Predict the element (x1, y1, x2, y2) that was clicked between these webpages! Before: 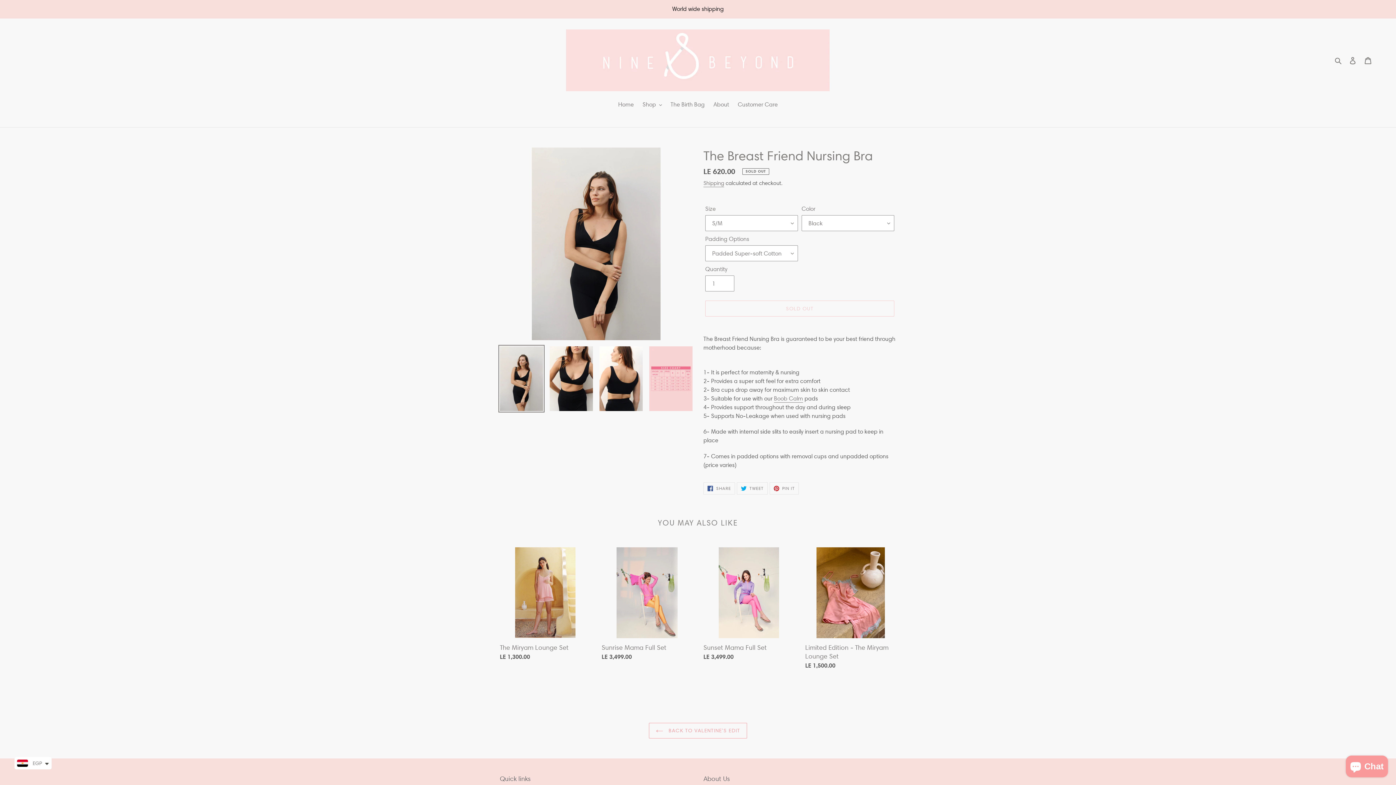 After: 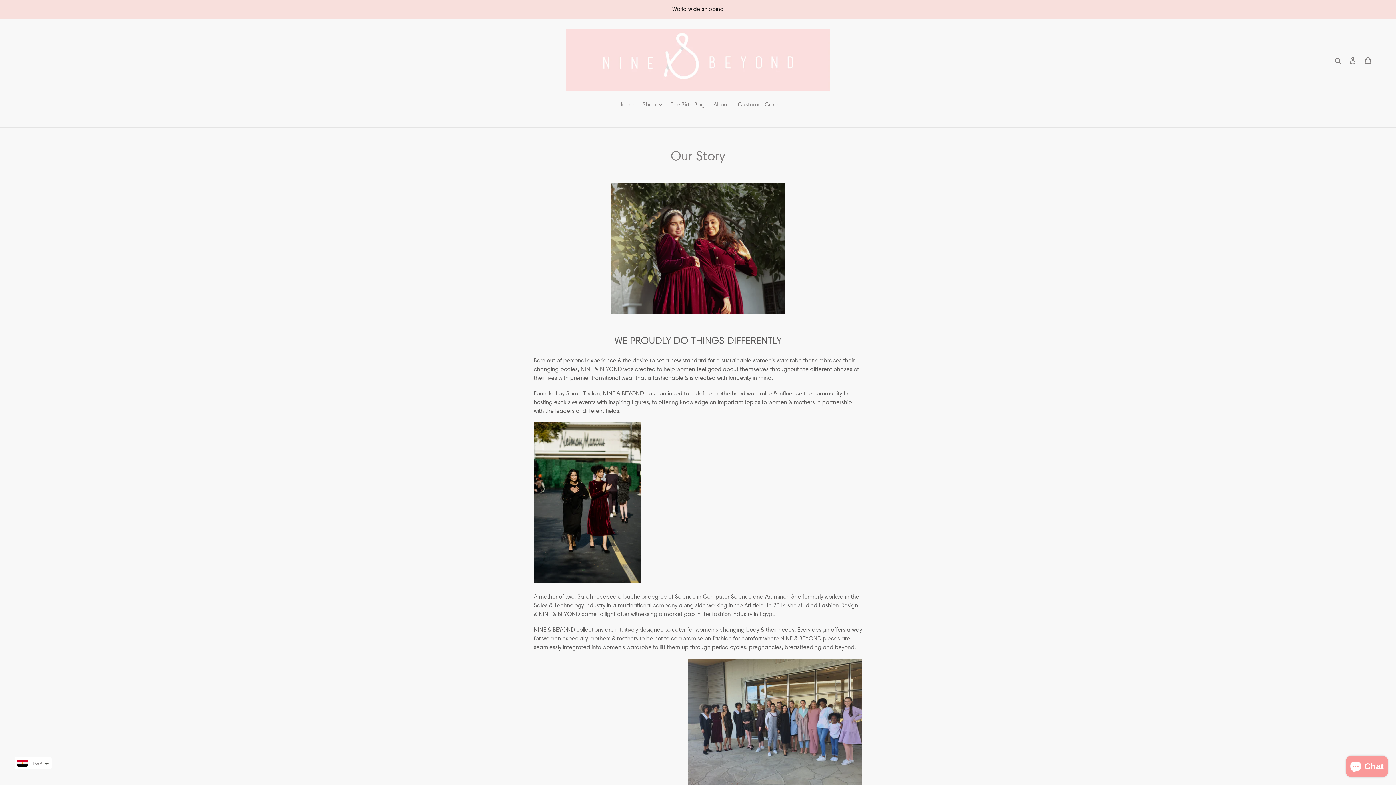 Action: label: About bbox: (710, 100, 732, 110)